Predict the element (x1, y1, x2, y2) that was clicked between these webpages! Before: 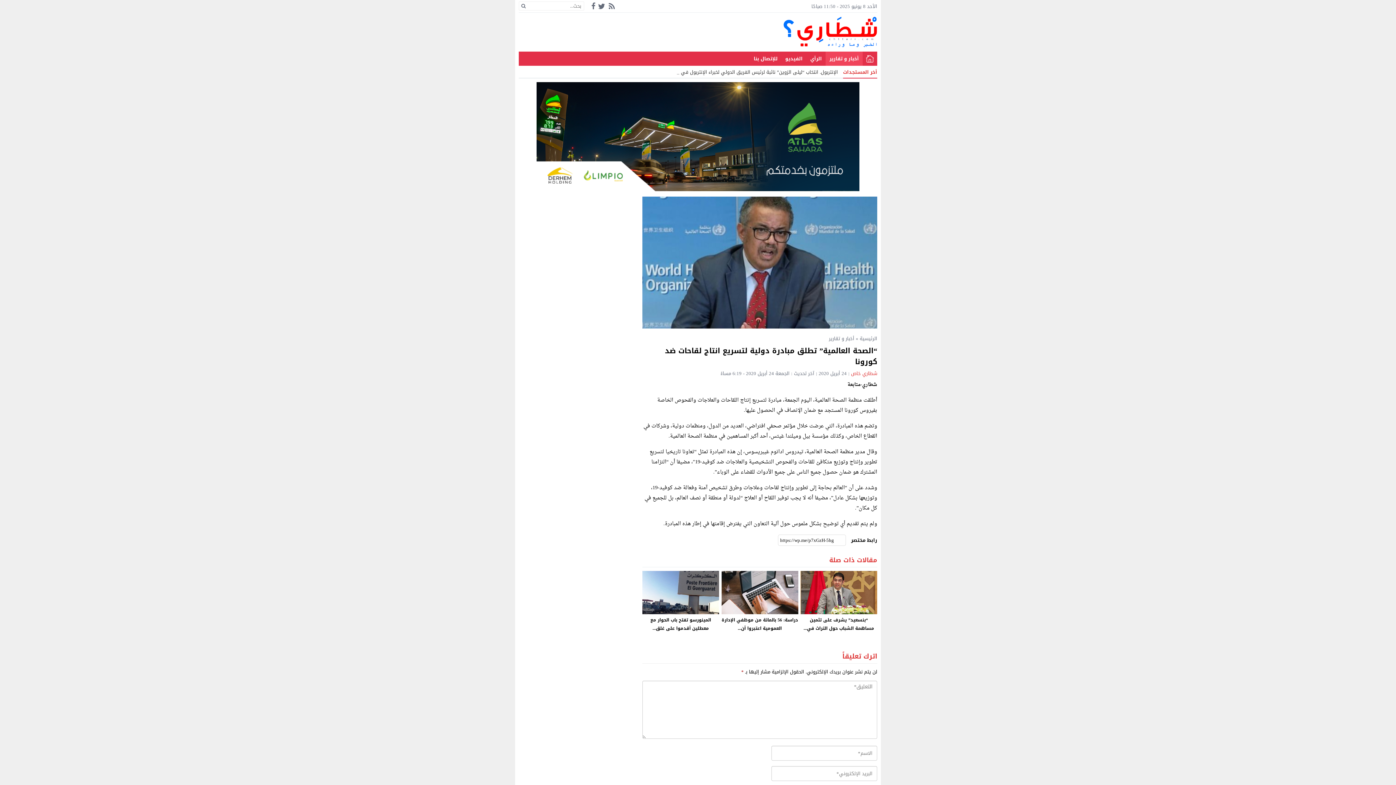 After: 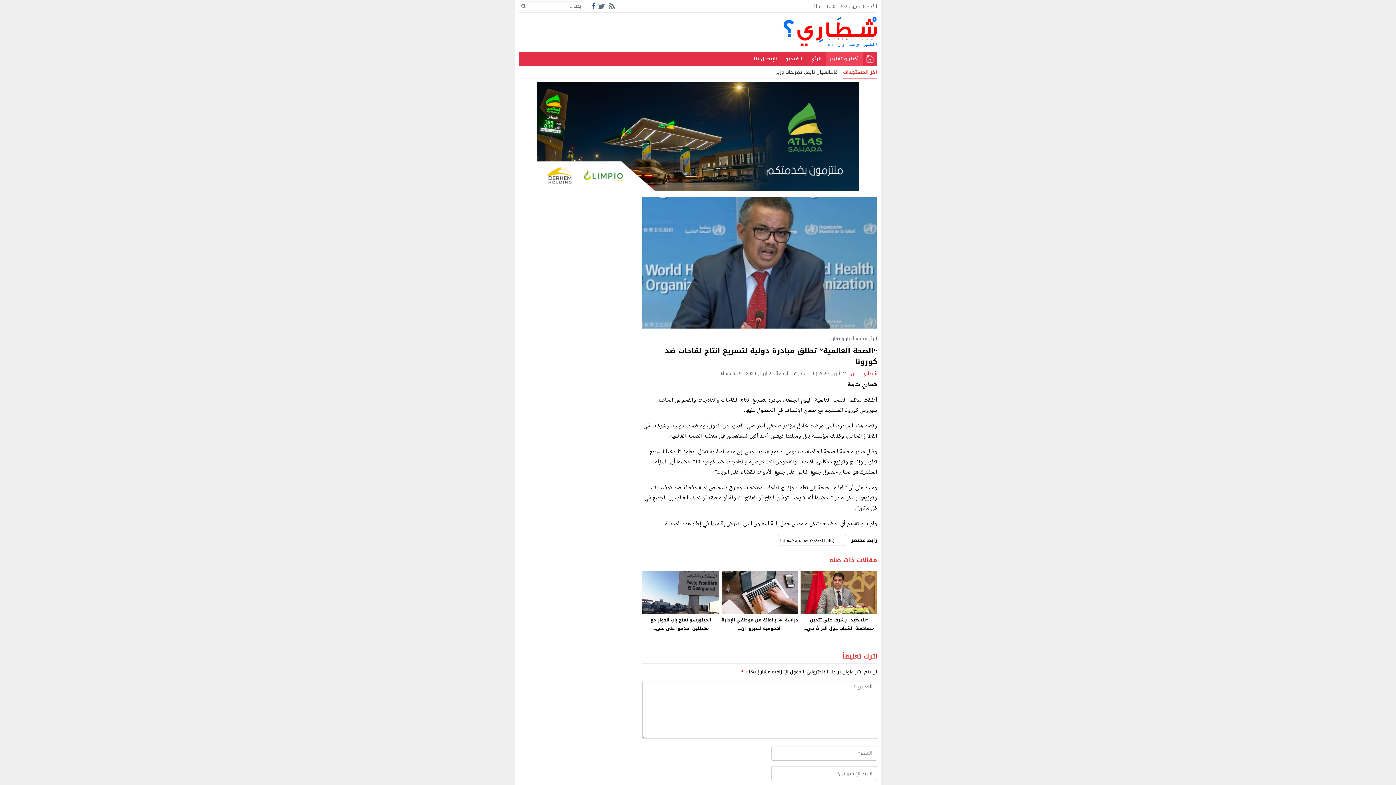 Action: bbox: (590, 1, 596, 10)